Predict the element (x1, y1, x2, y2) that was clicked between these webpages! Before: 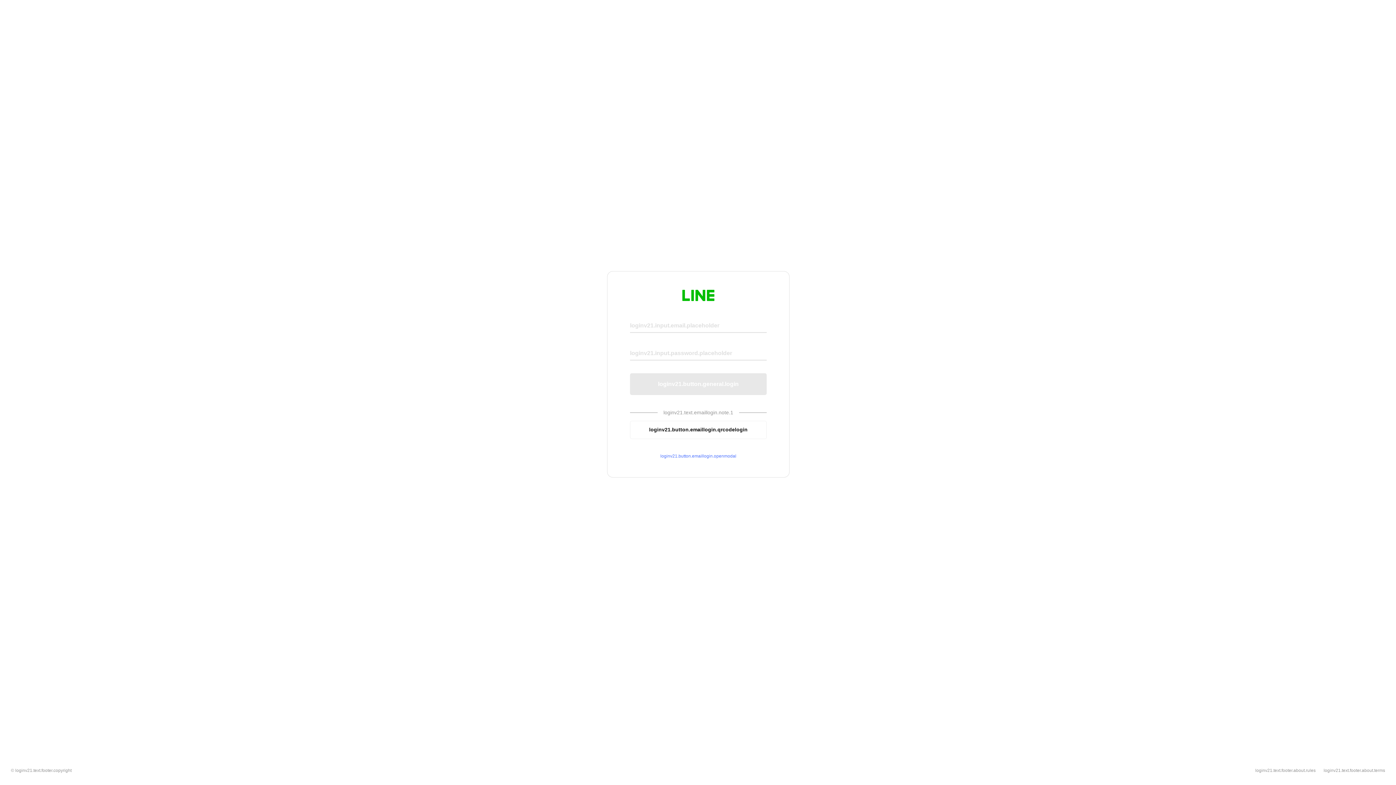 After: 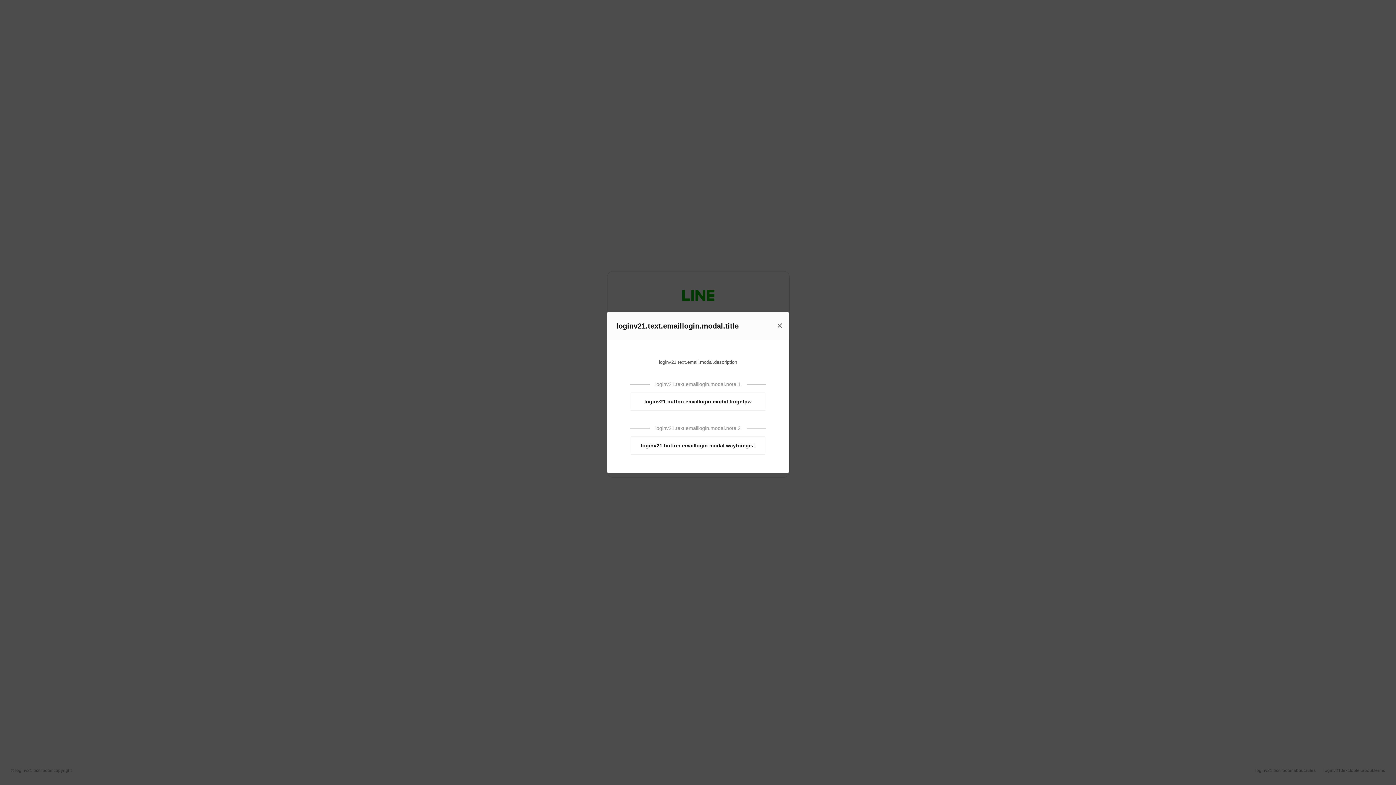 Action: bbox: (630, 453, 766, 459) label: loginv21.button.emaillogin.openmodal